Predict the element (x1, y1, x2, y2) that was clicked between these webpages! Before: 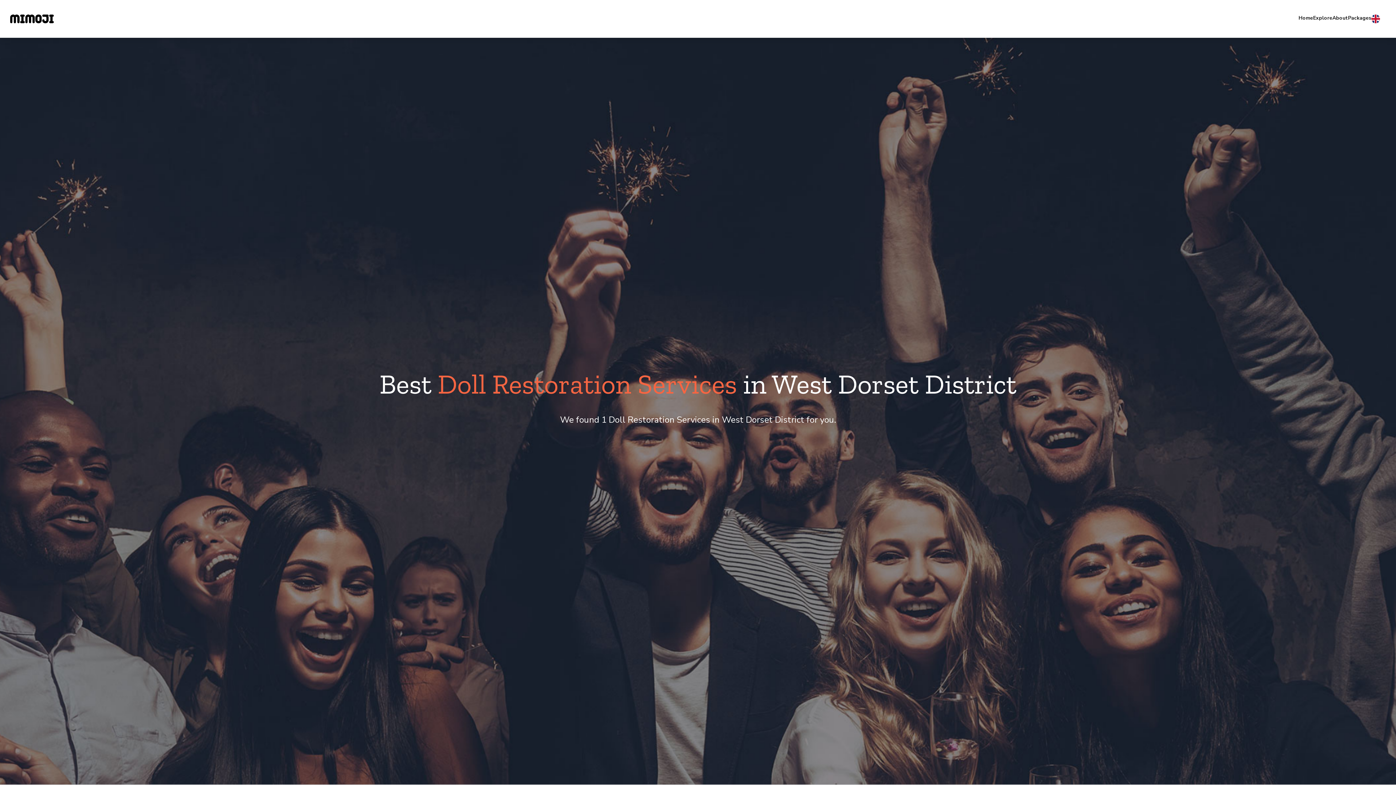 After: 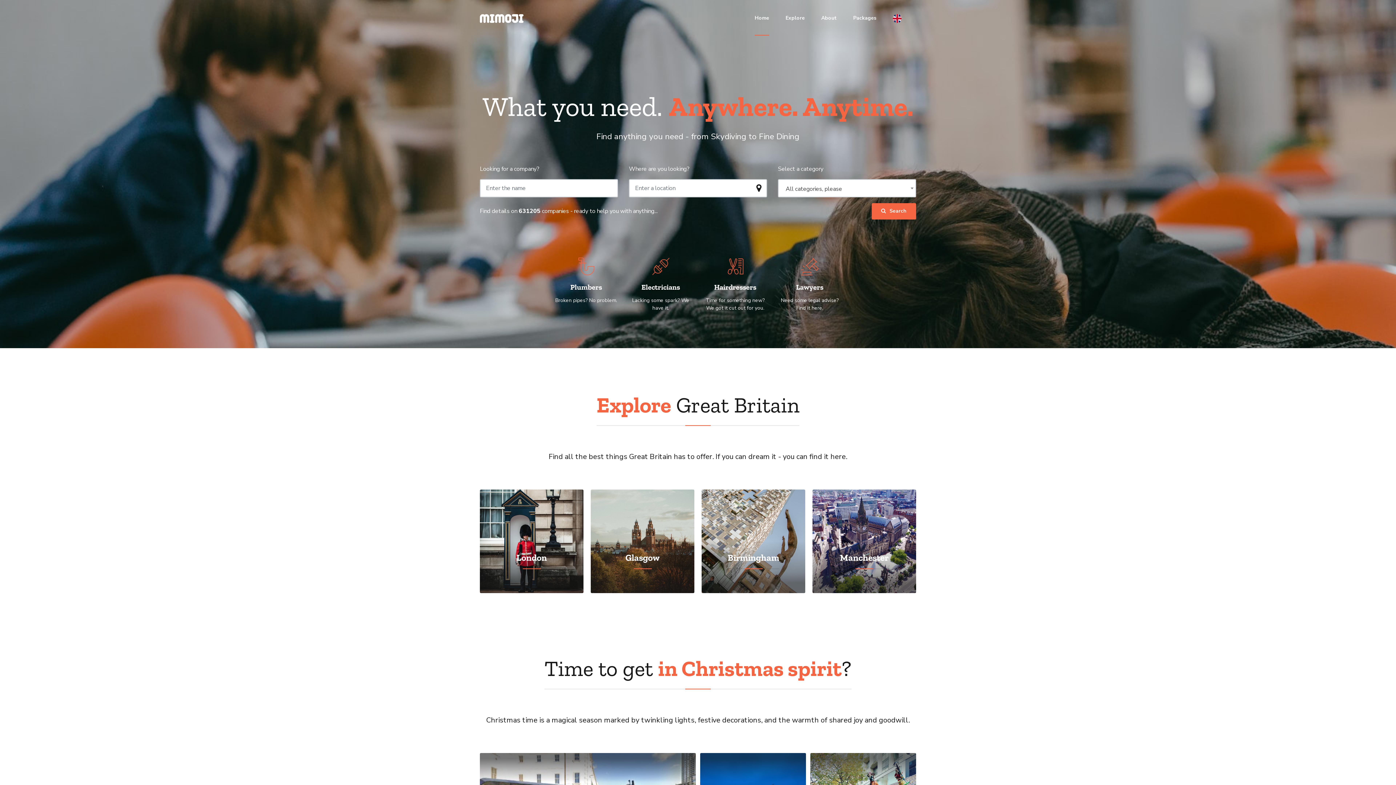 Action: bbox: (10, 12, 53, 25)